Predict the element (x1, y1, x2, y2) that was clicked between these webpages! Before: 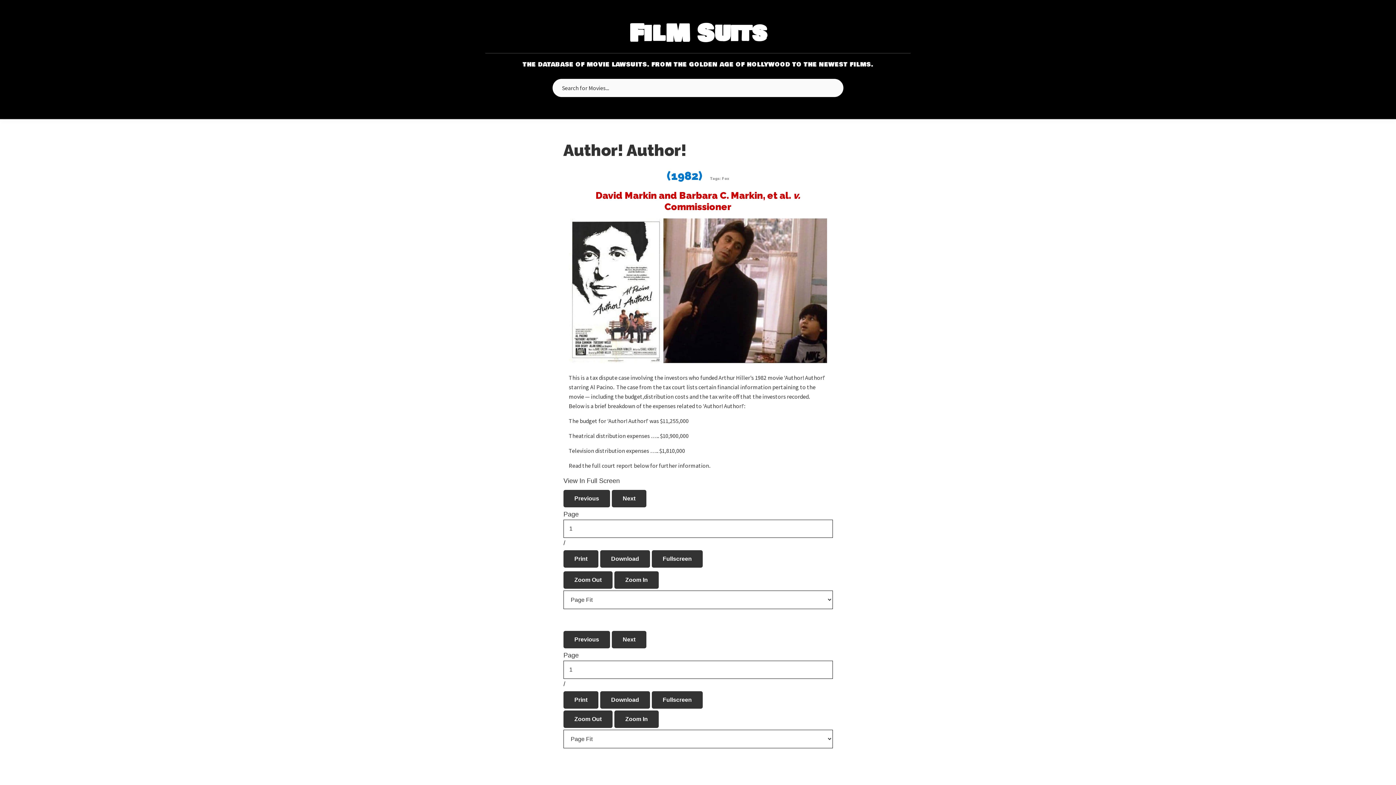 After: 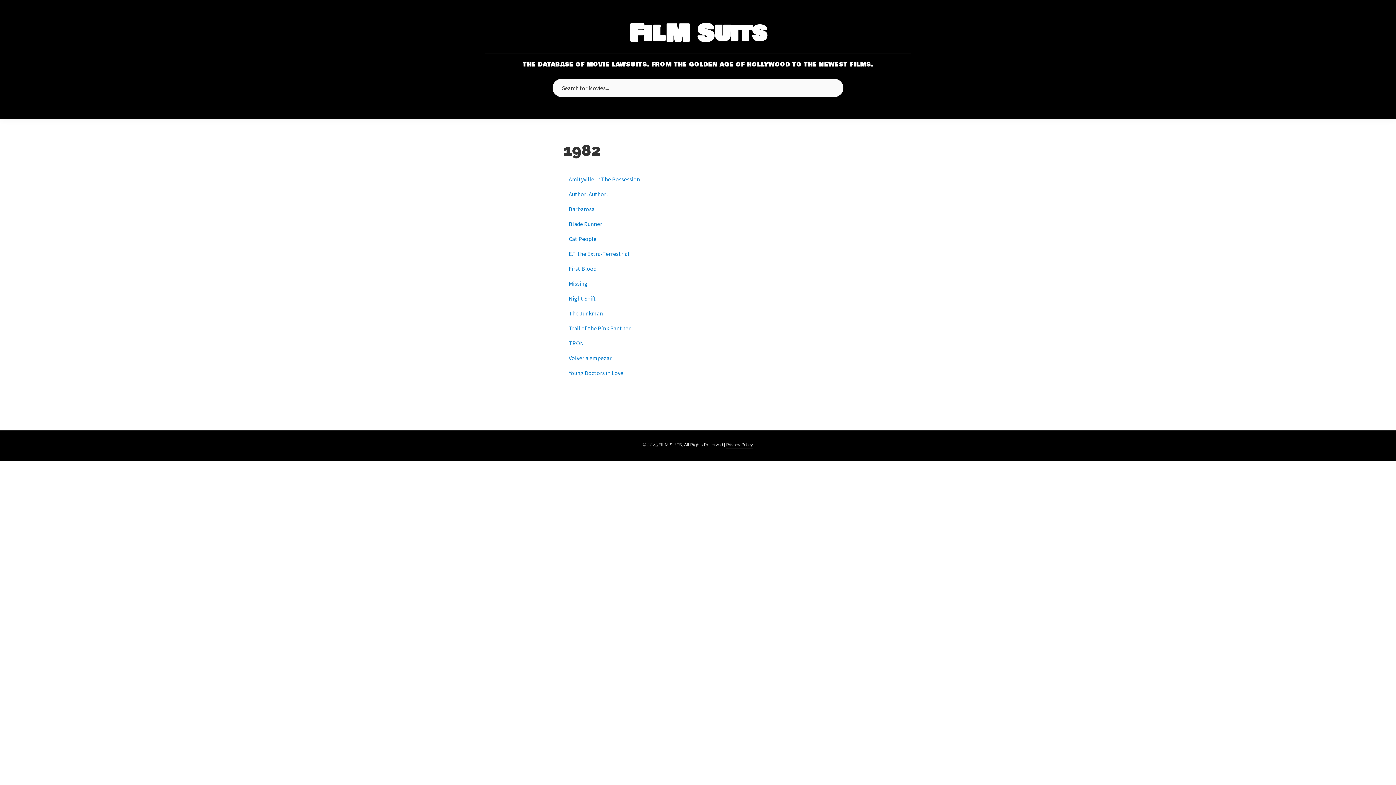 Action: bbox: (666, 169, 702, 182) label: (1982)